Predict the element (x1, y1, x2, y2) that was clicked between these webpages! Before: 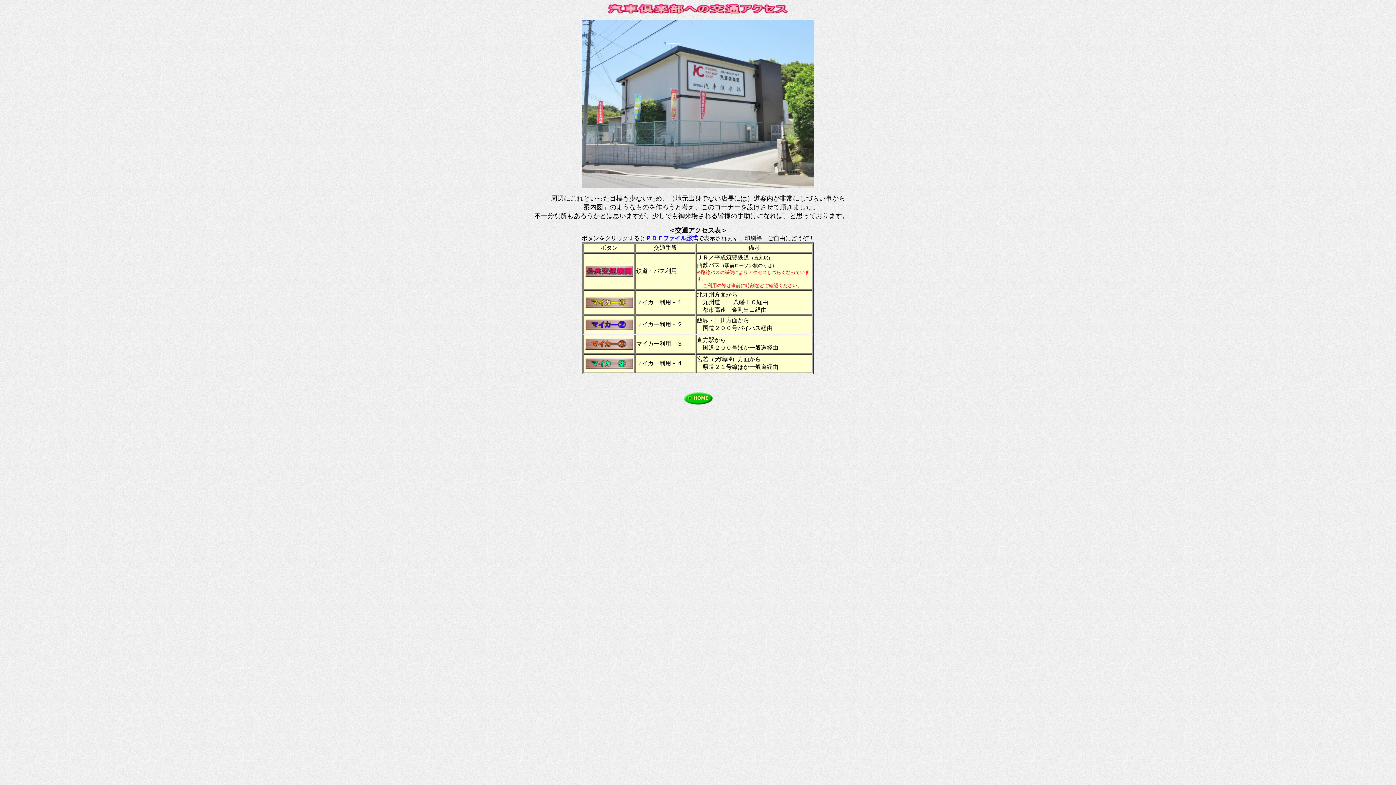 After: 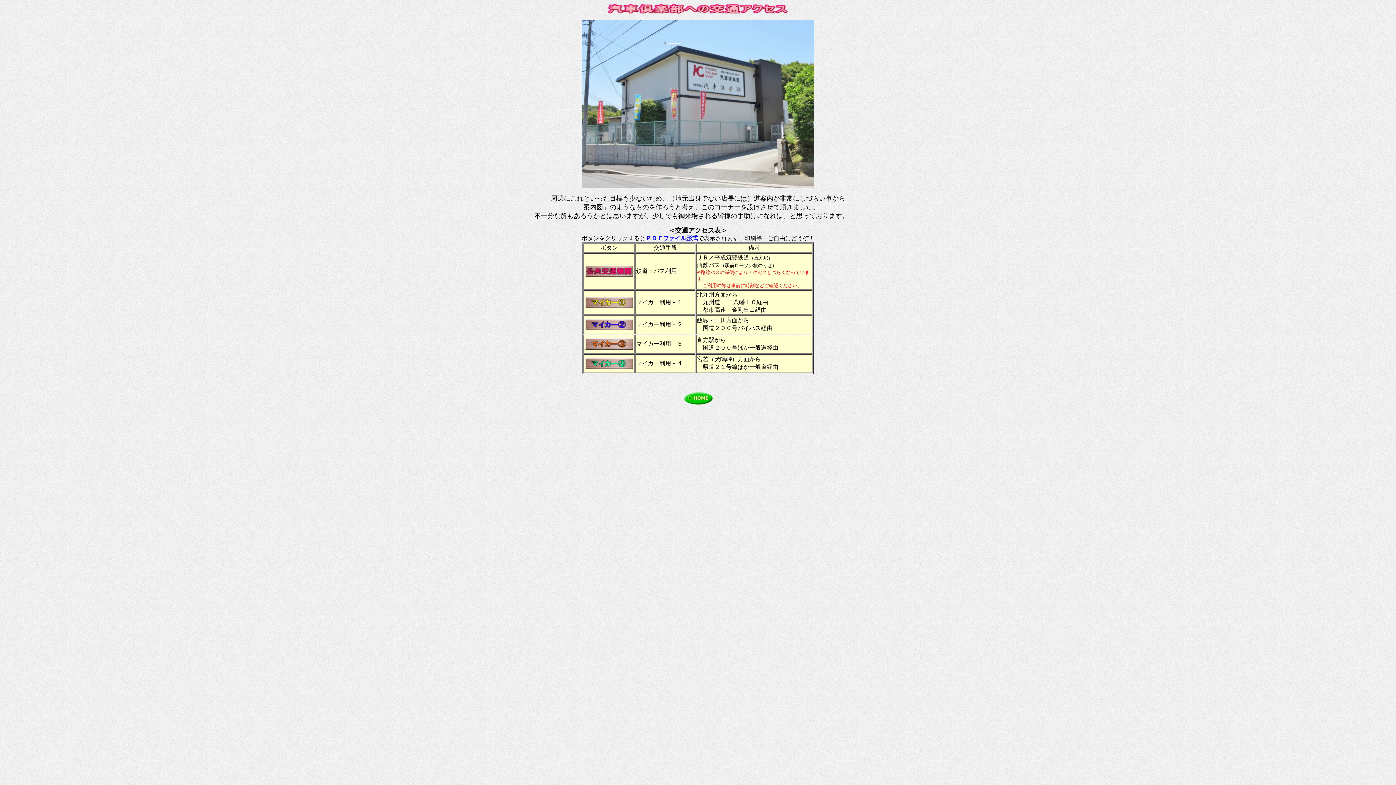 Action: bbox: (585, 325, 633, 331)